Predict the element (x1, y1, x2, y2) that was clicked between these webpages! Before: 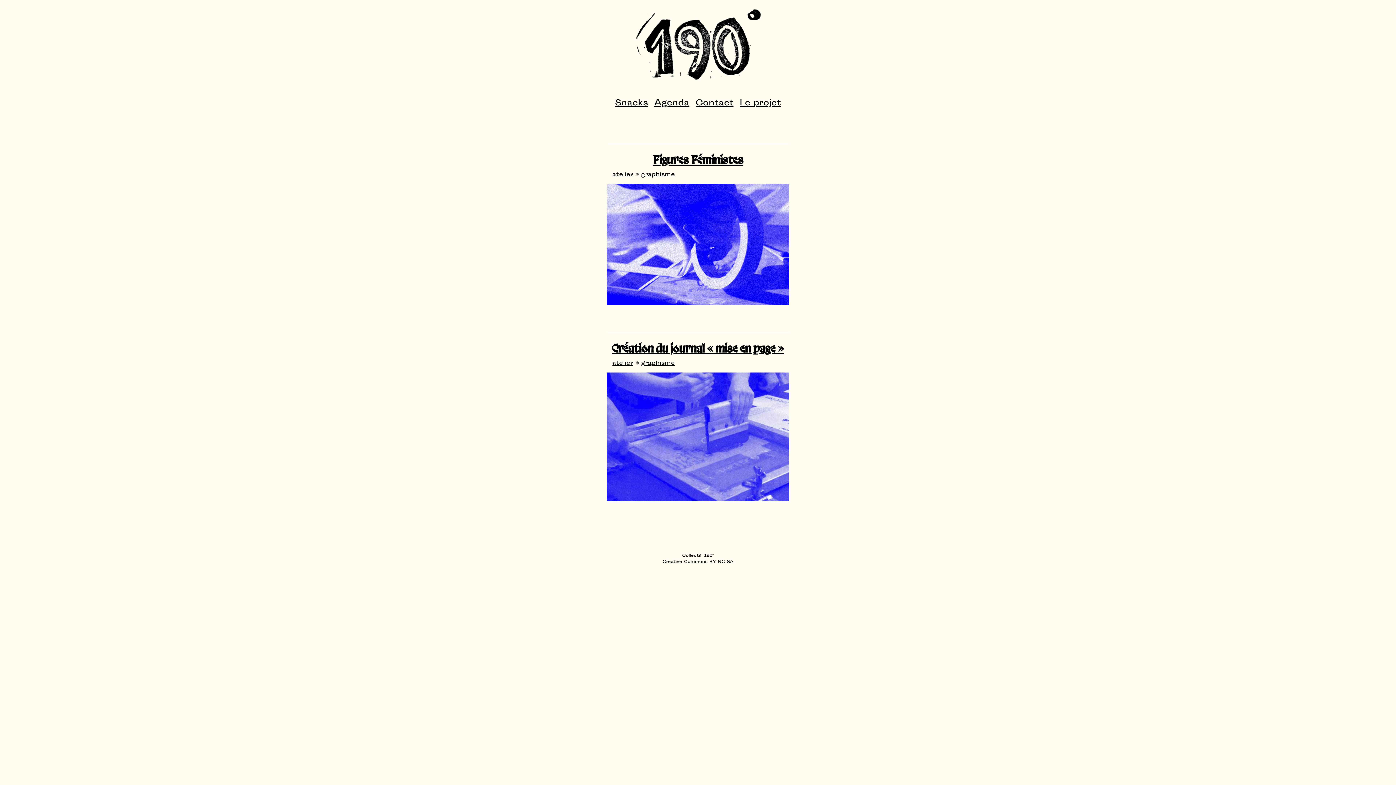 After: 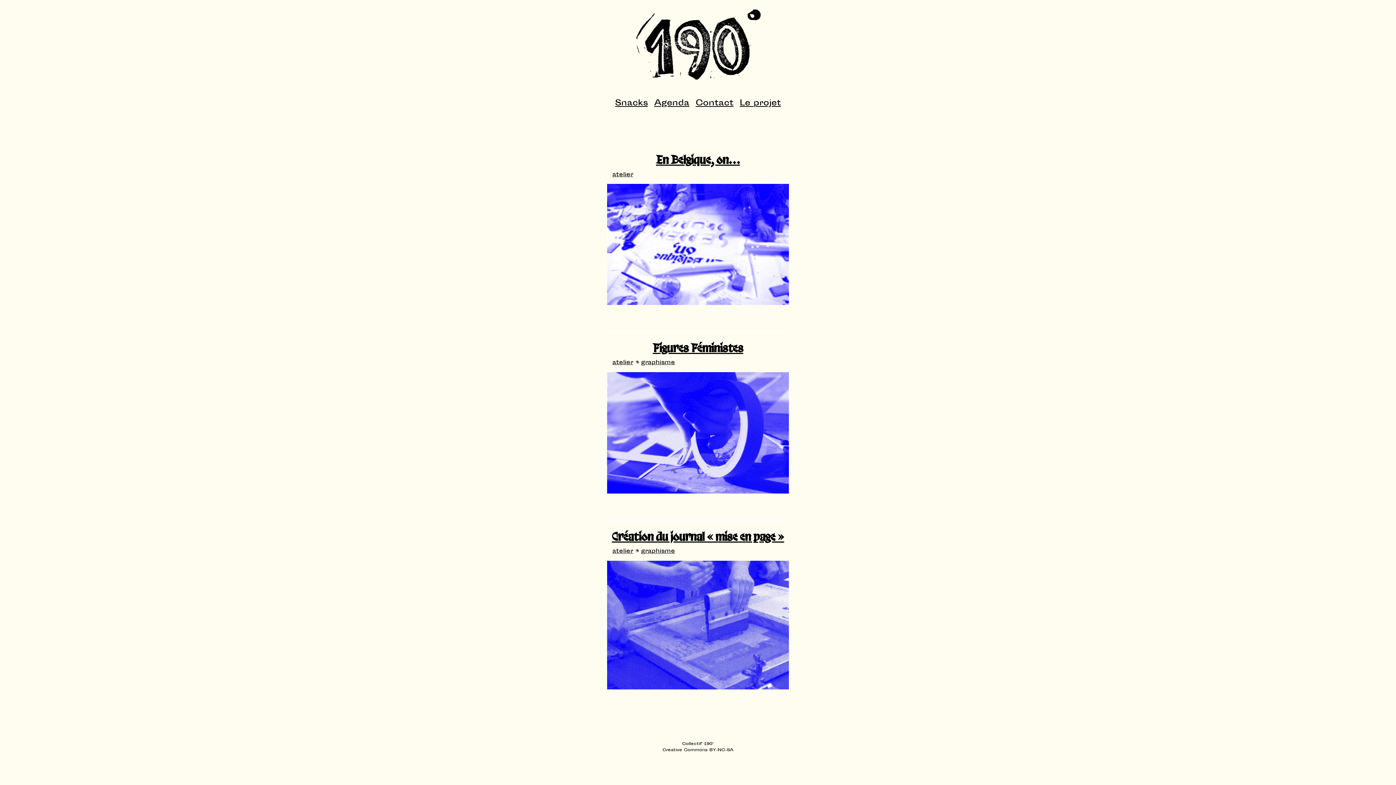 Action: bbox: (615, 97, 648, 109) label: Snacks